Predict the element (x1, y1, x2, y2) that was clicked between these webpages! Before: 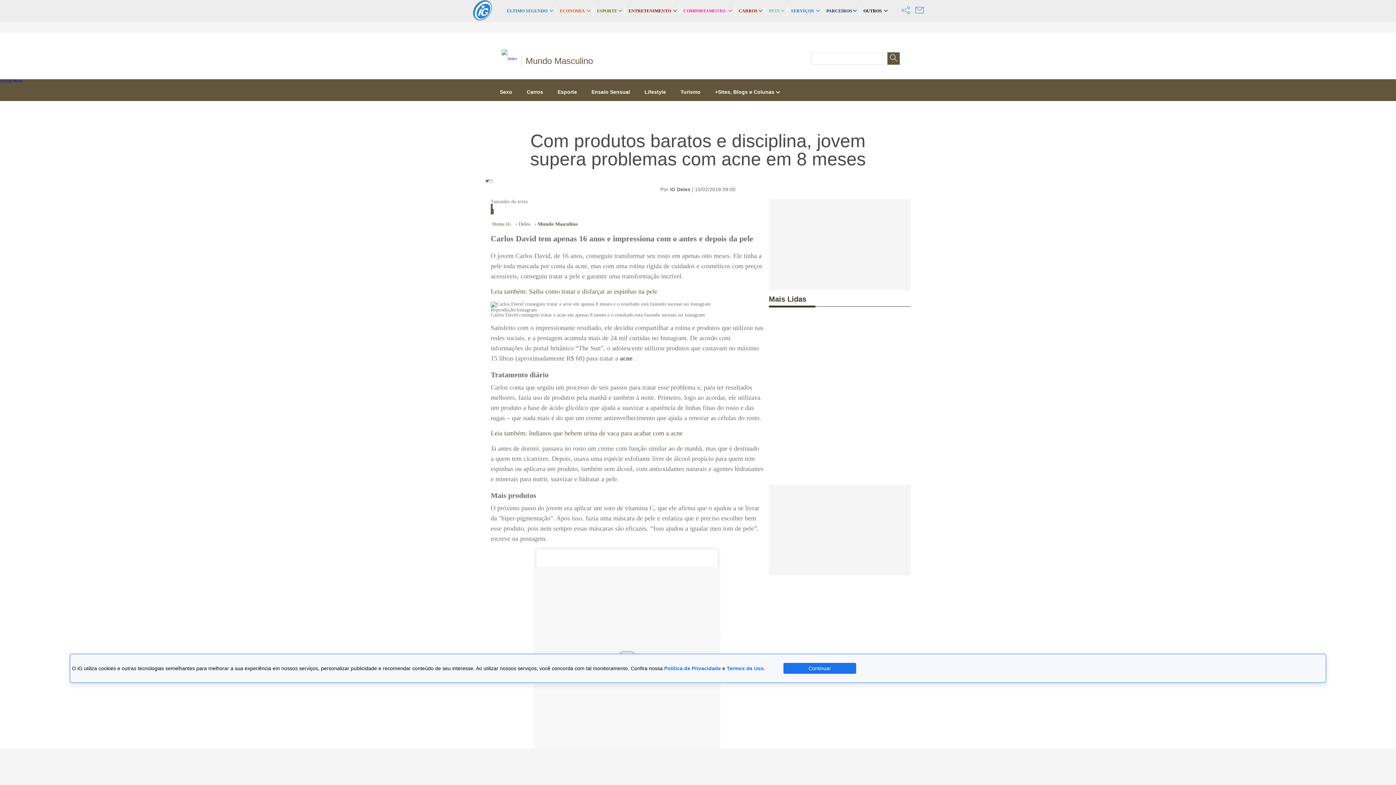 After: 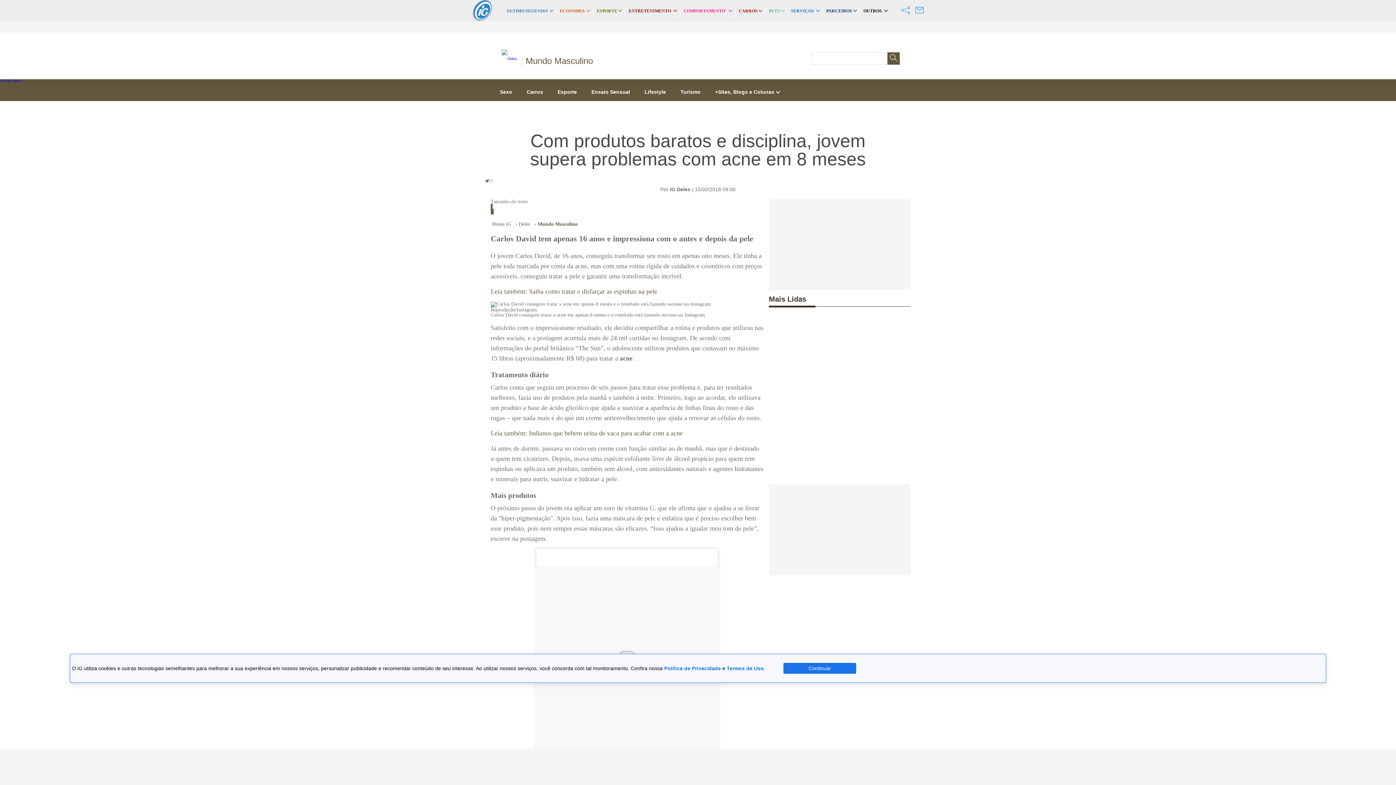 Action: label: + bbox: (490, 208, 493, 214)